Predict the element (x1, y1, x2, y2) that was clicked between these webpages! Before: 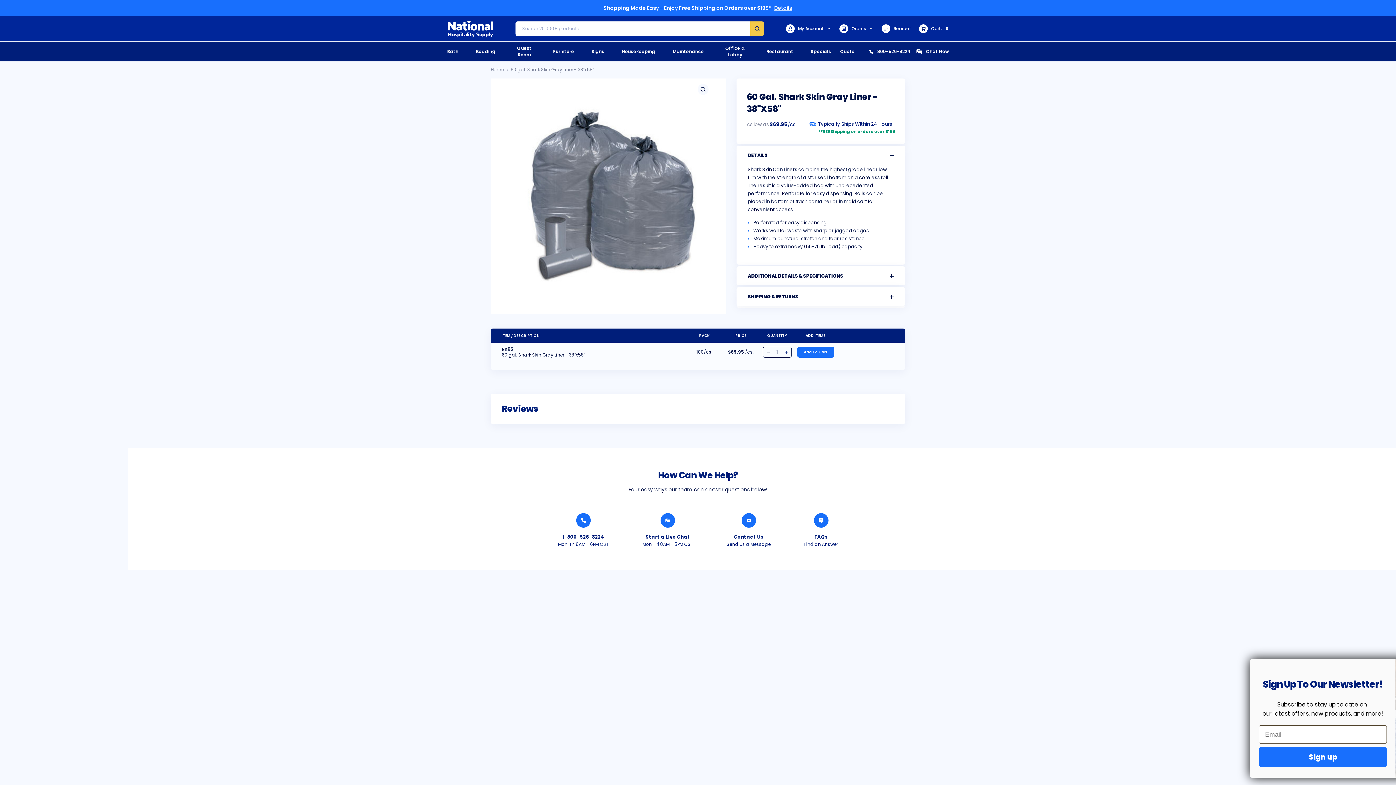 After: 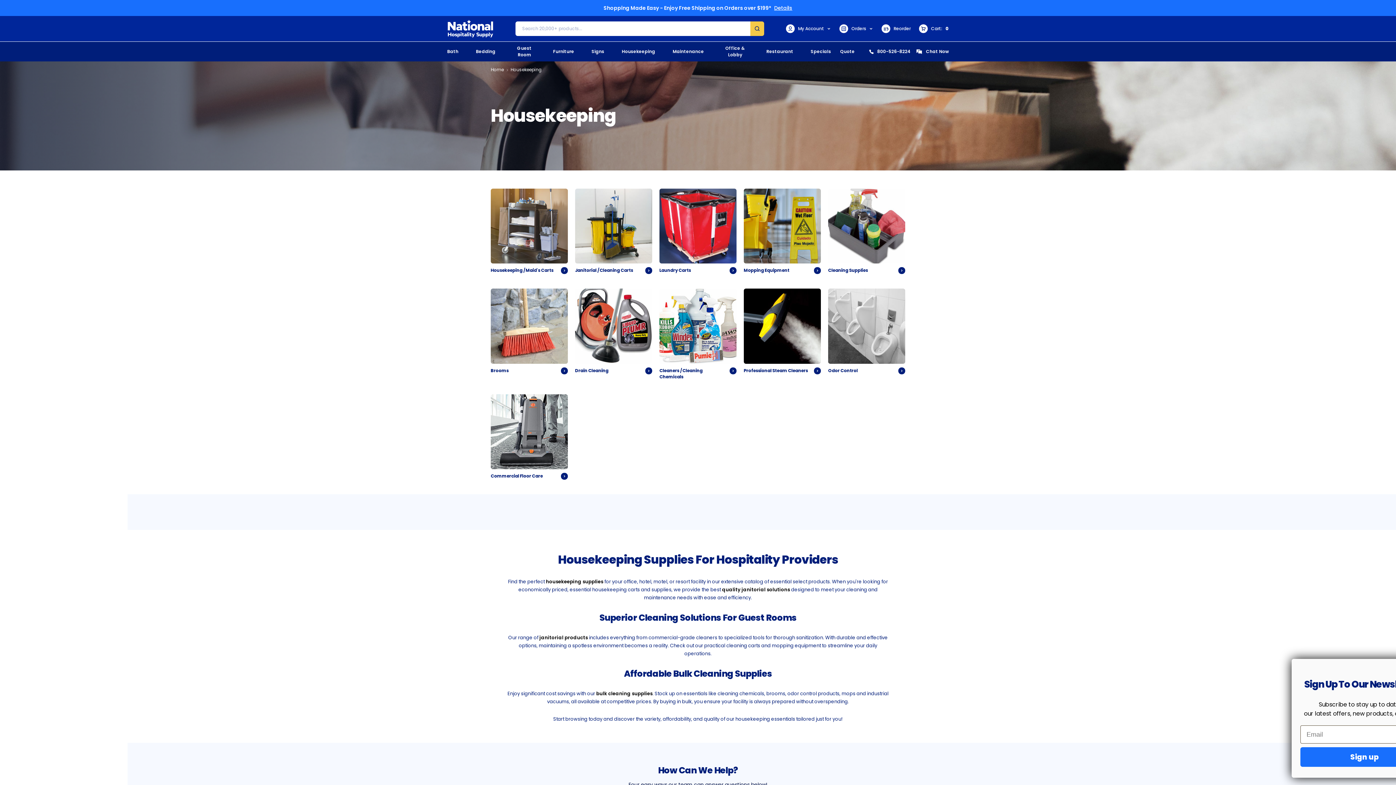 Action: bbox: (621, 45, 655, 58) label: Housekeeping